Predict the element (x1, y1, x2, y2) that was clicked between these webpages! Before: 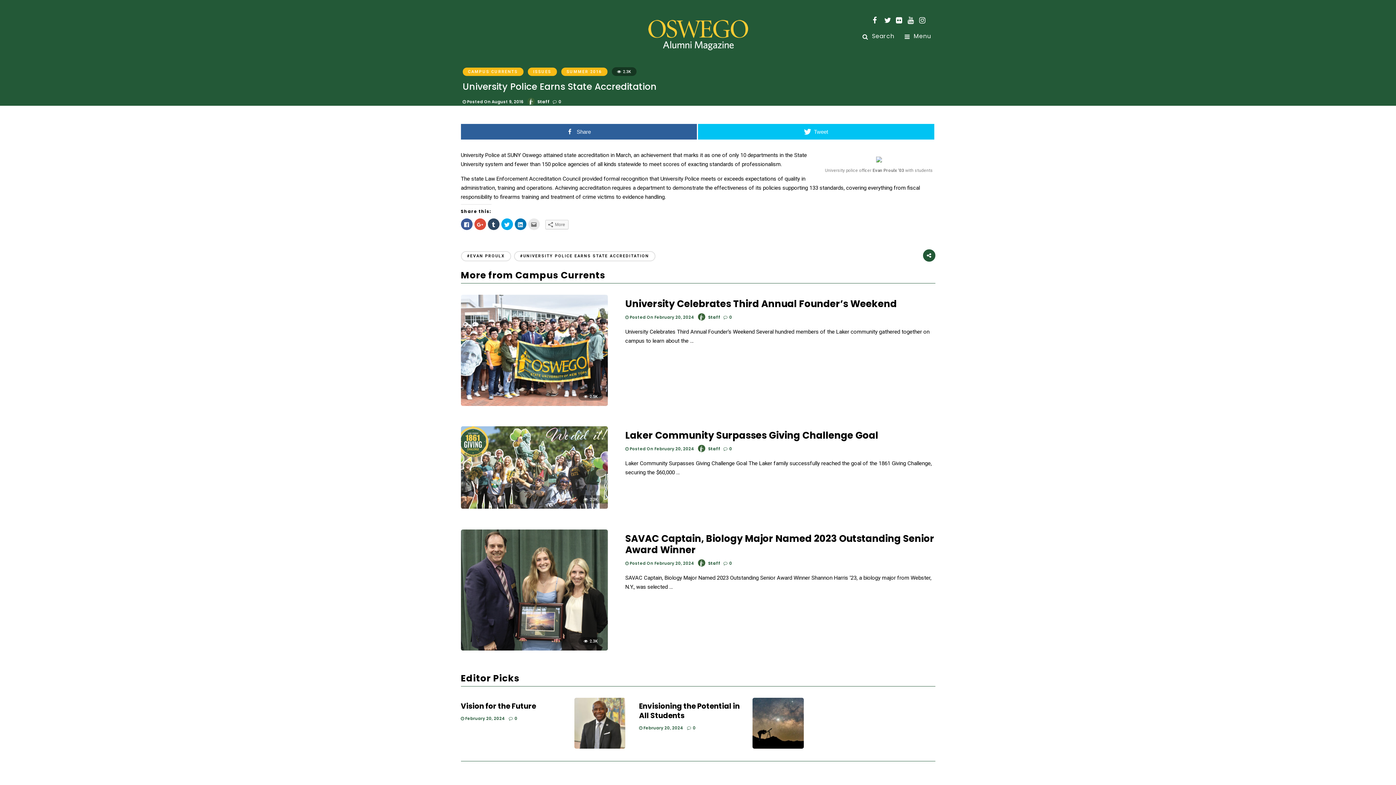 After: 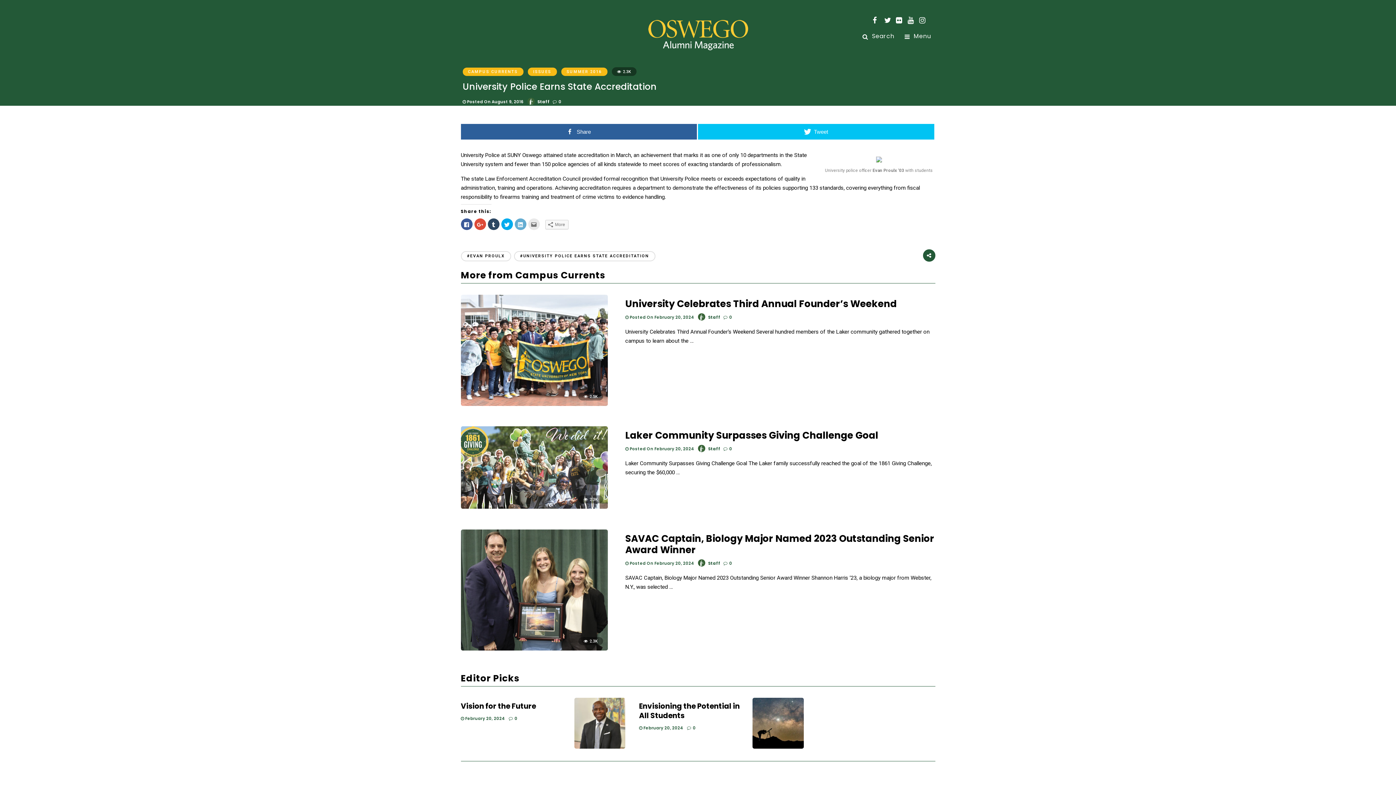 Action: bbox: (514, 218, 526, 230) label: Click to share on LinkedIn (Opens in new window)